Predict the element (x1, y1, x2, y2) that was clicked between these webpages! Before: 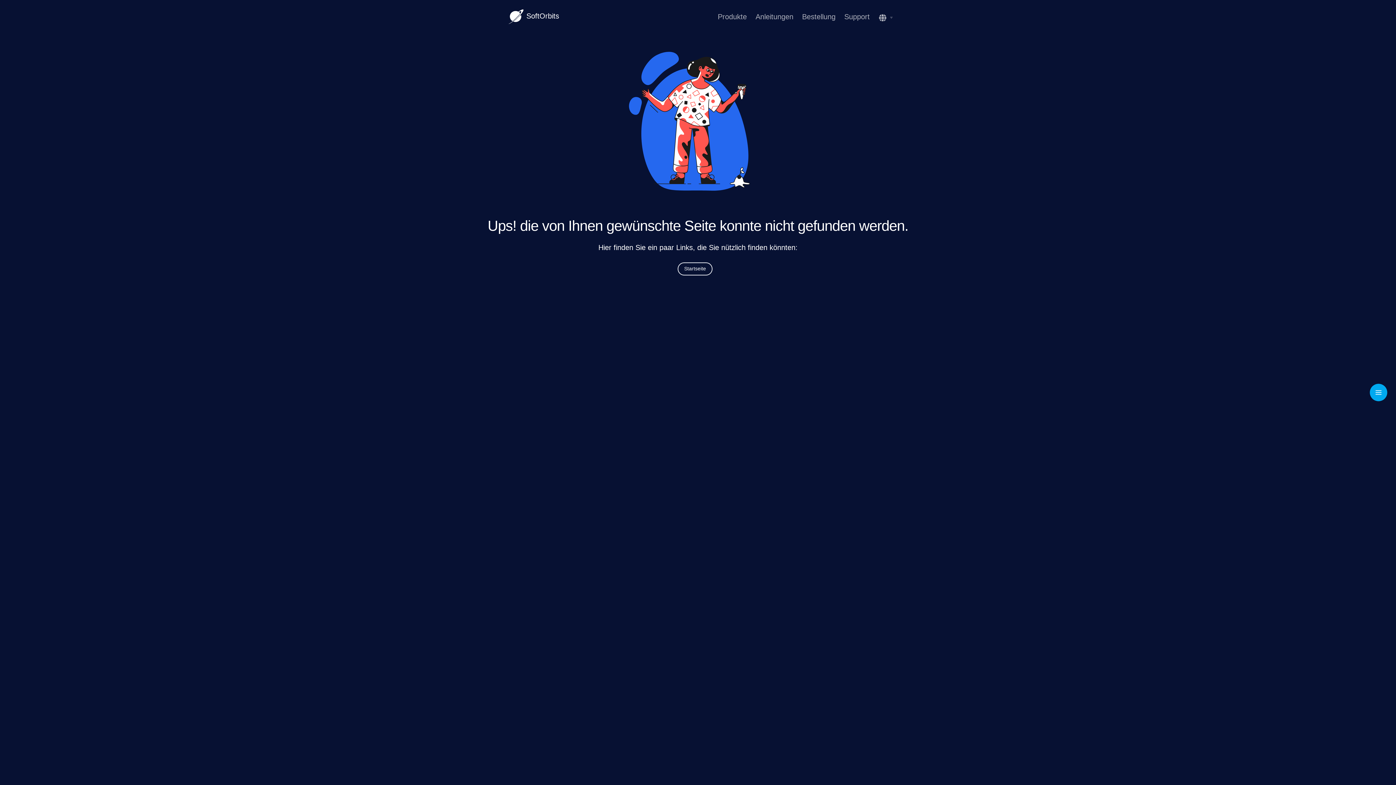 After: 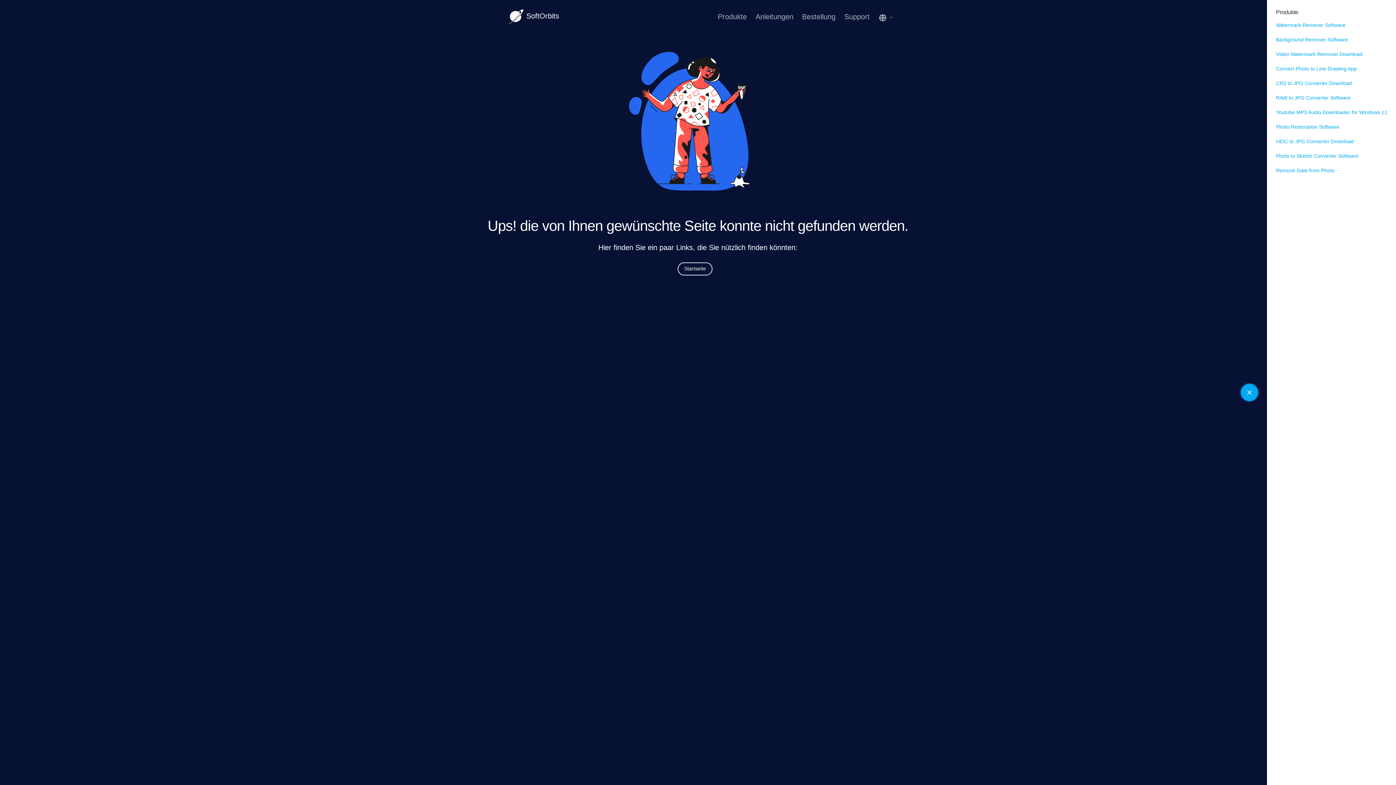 Action: label: Toggle navigation bbox: (1370, 384, 1387, 401)